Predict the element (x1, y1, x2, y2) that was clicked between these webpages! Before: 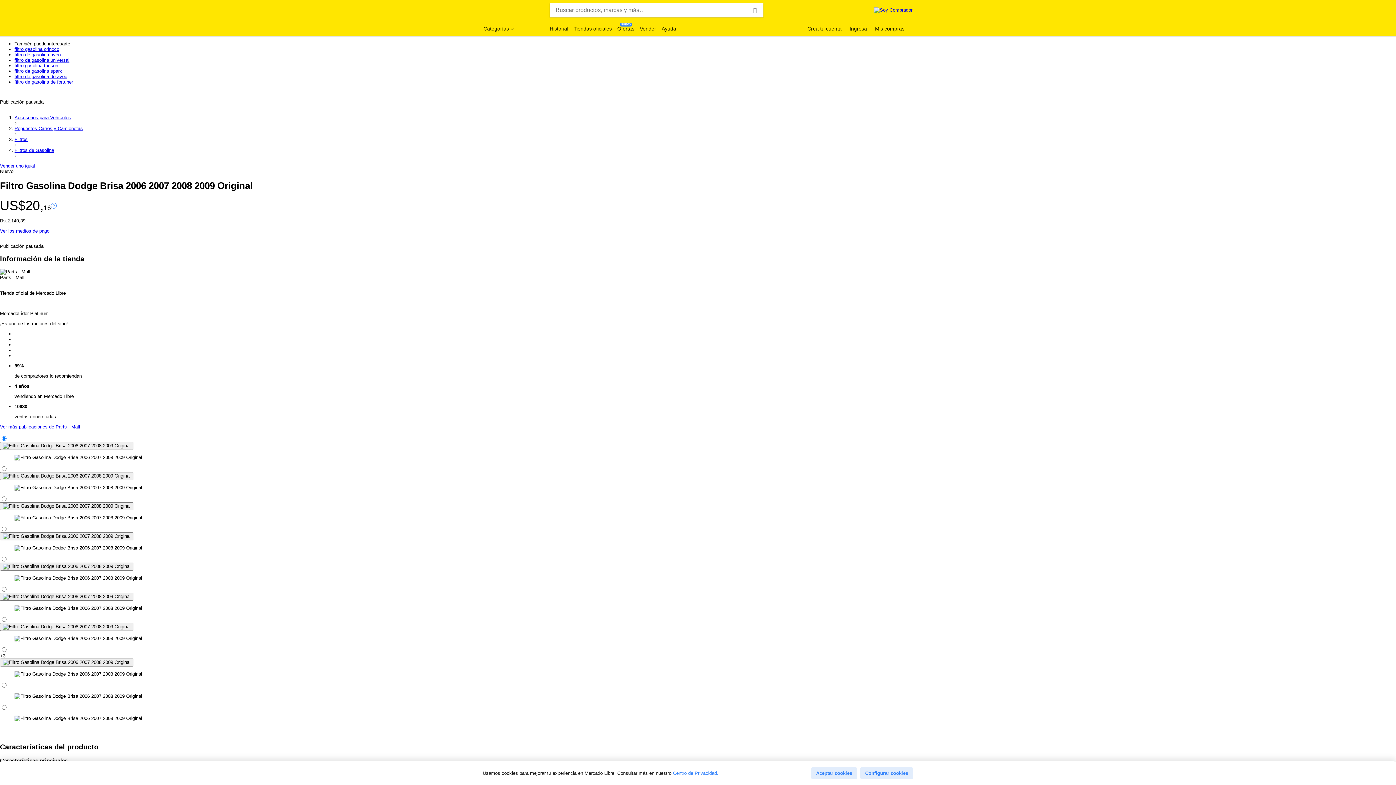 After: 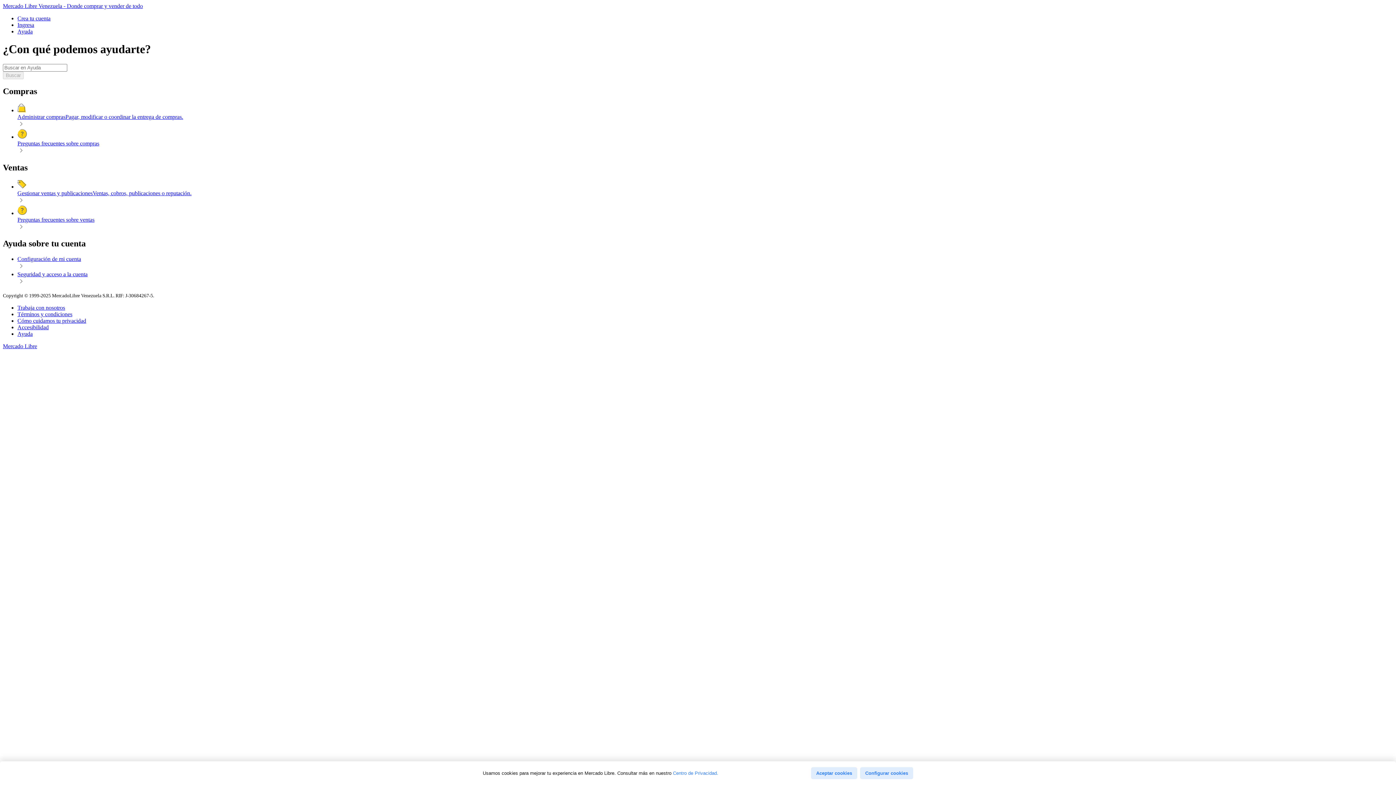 Action: bbox: (661, 25, 676, 32) label: Ayuda